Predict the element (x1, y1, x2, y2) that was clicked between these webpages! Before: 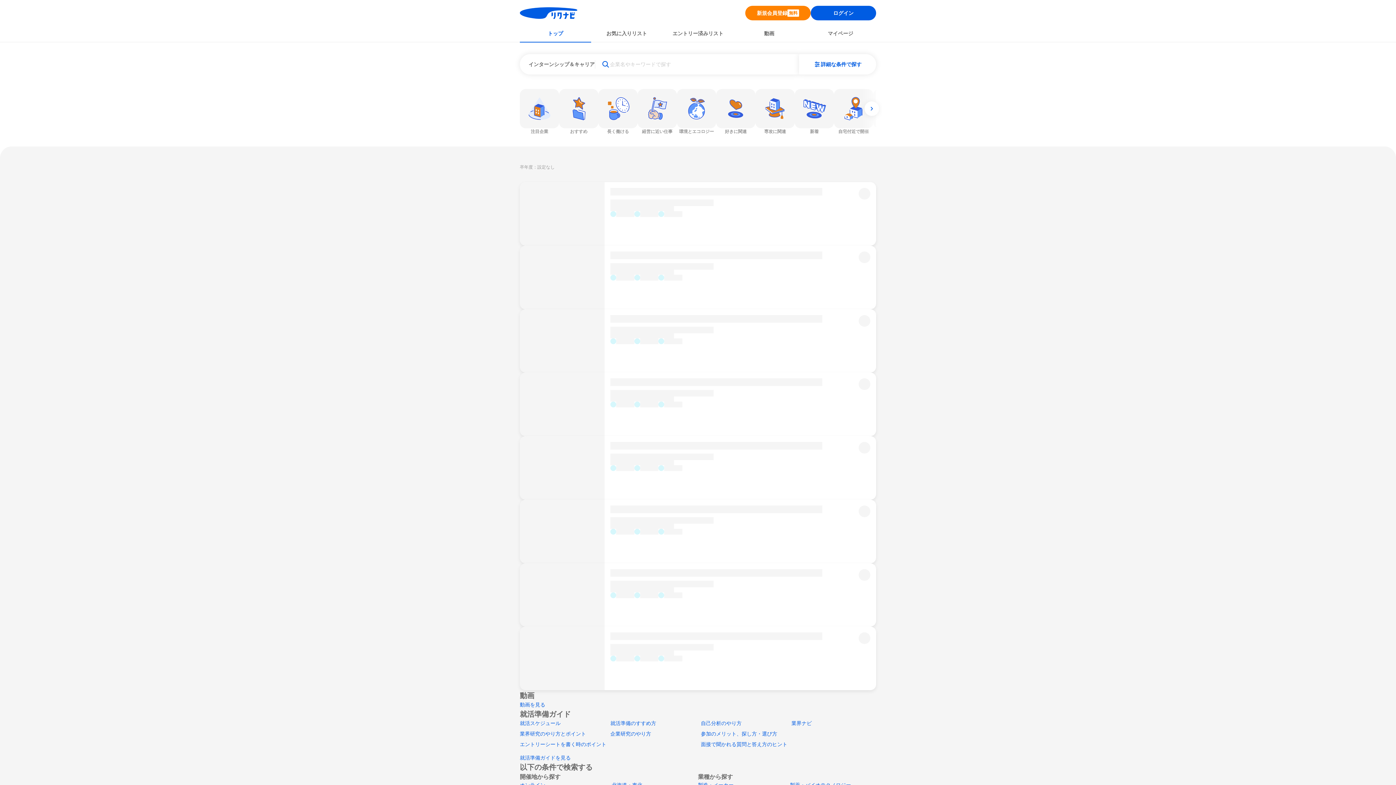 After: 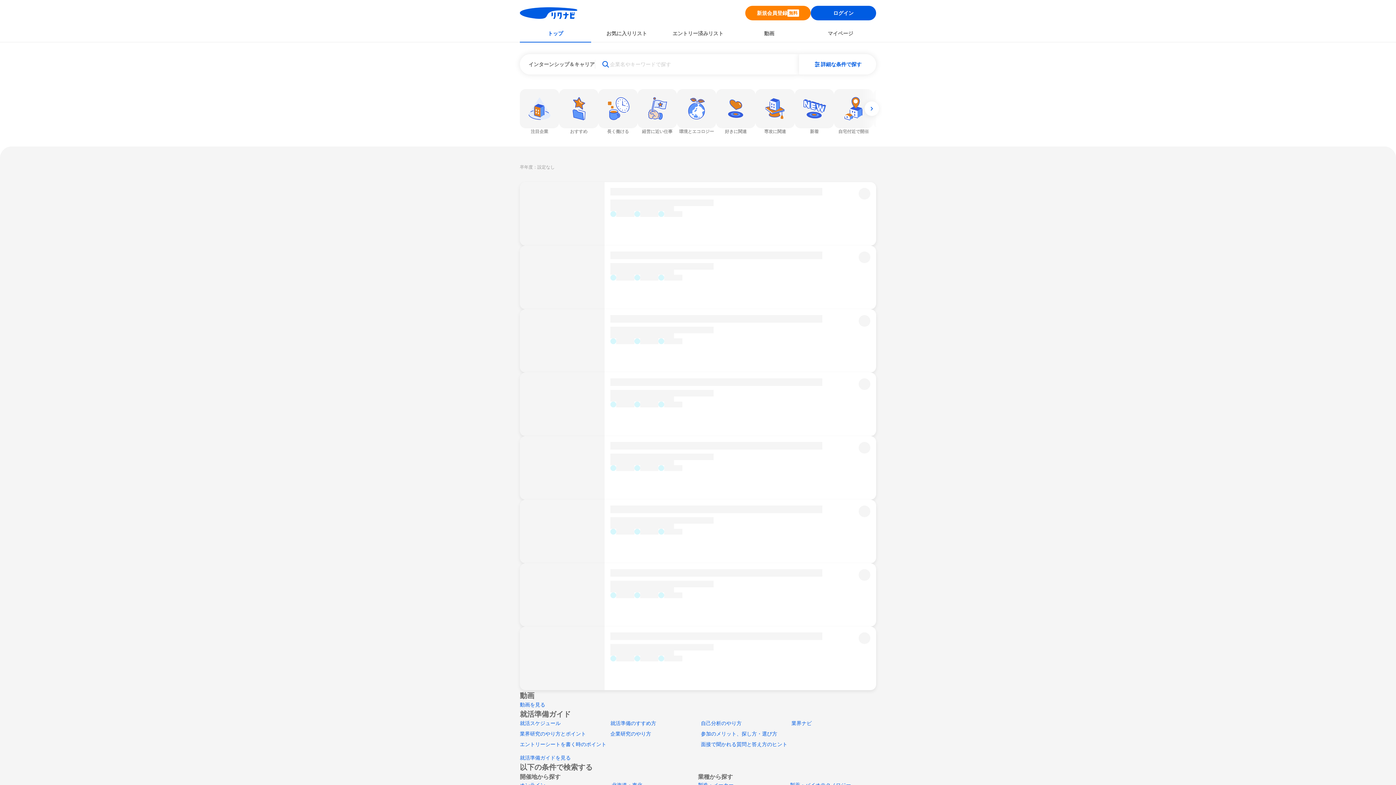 Action: bbox: (610, 731, 651, 737) label: 企業研究のやり方